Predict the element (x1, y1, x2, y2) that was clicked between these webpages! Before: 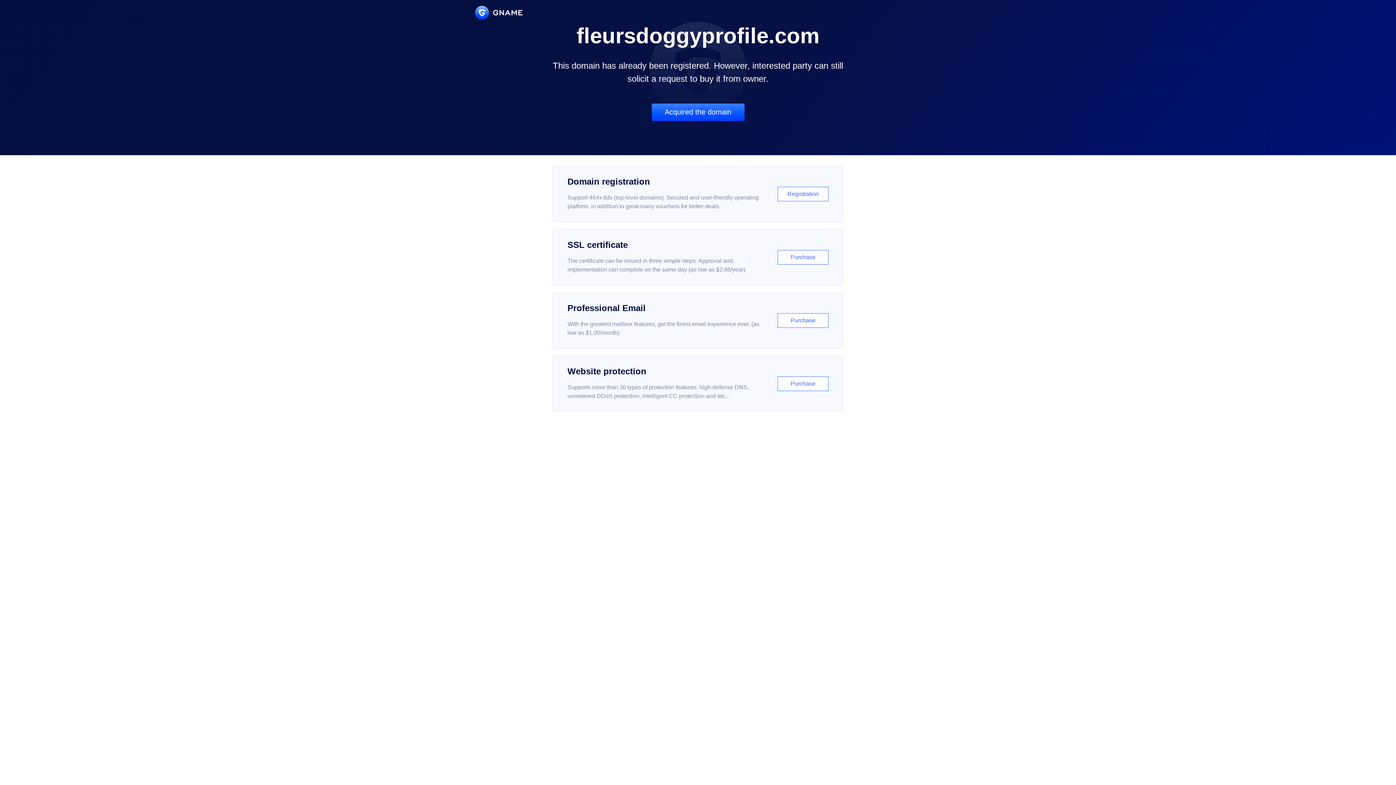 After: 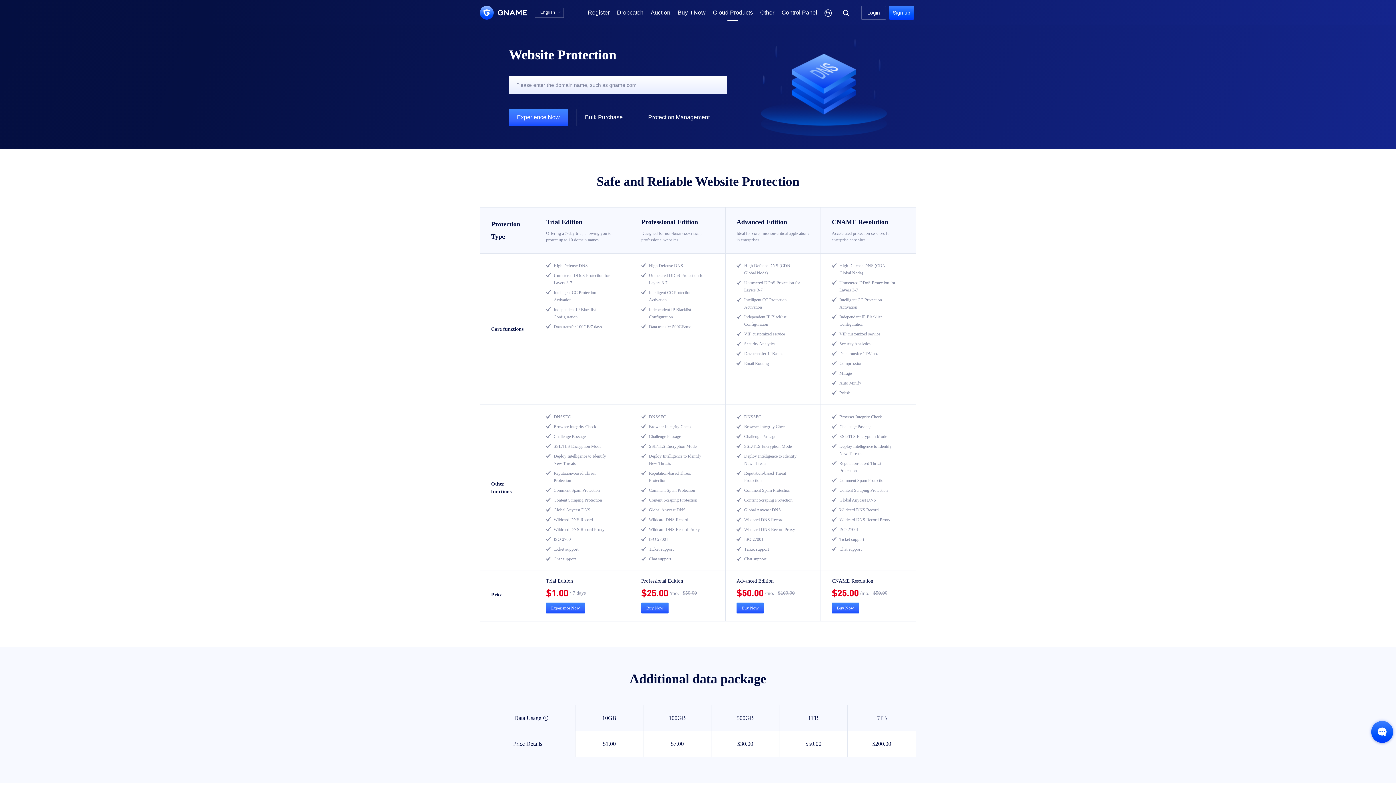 Action: bbox: (552, 356, 843, 412) label: Website protection

Supports more than 30 types of protection features: high-defense DNS, unmetered DDoS protection, intelligent CC protection and etc...

Purchase